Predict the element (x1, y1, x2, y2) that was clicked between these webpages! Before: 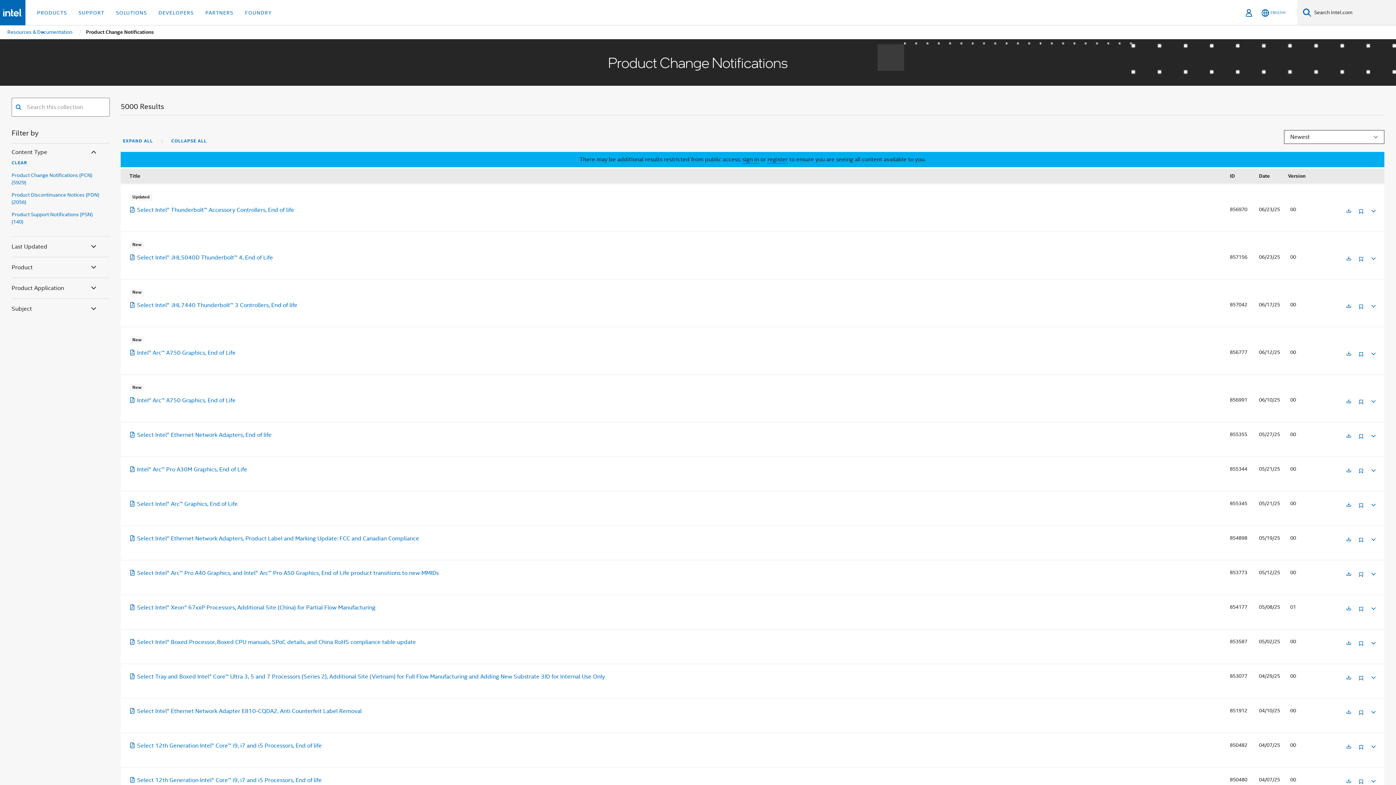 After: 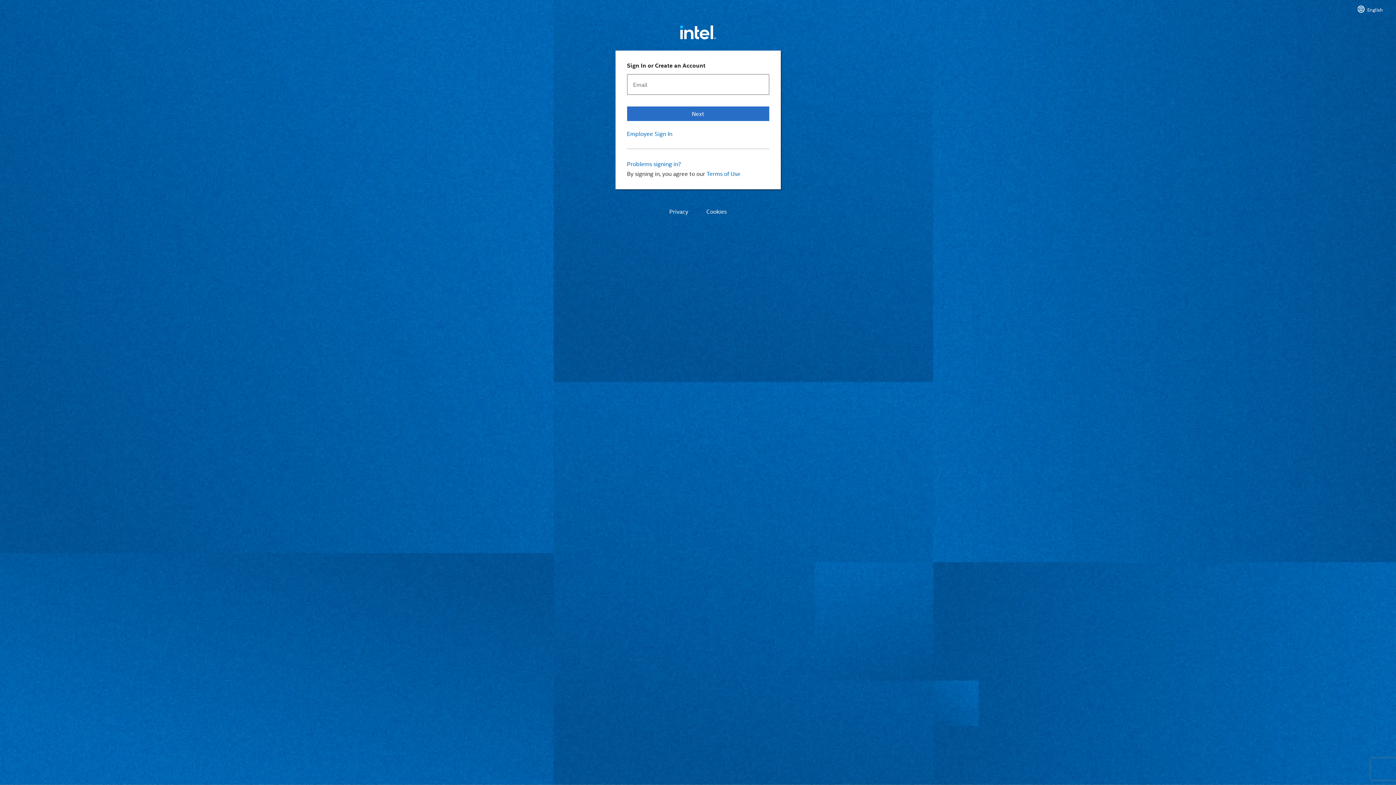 Action: bbox: (1358, 400, 1364, 409)